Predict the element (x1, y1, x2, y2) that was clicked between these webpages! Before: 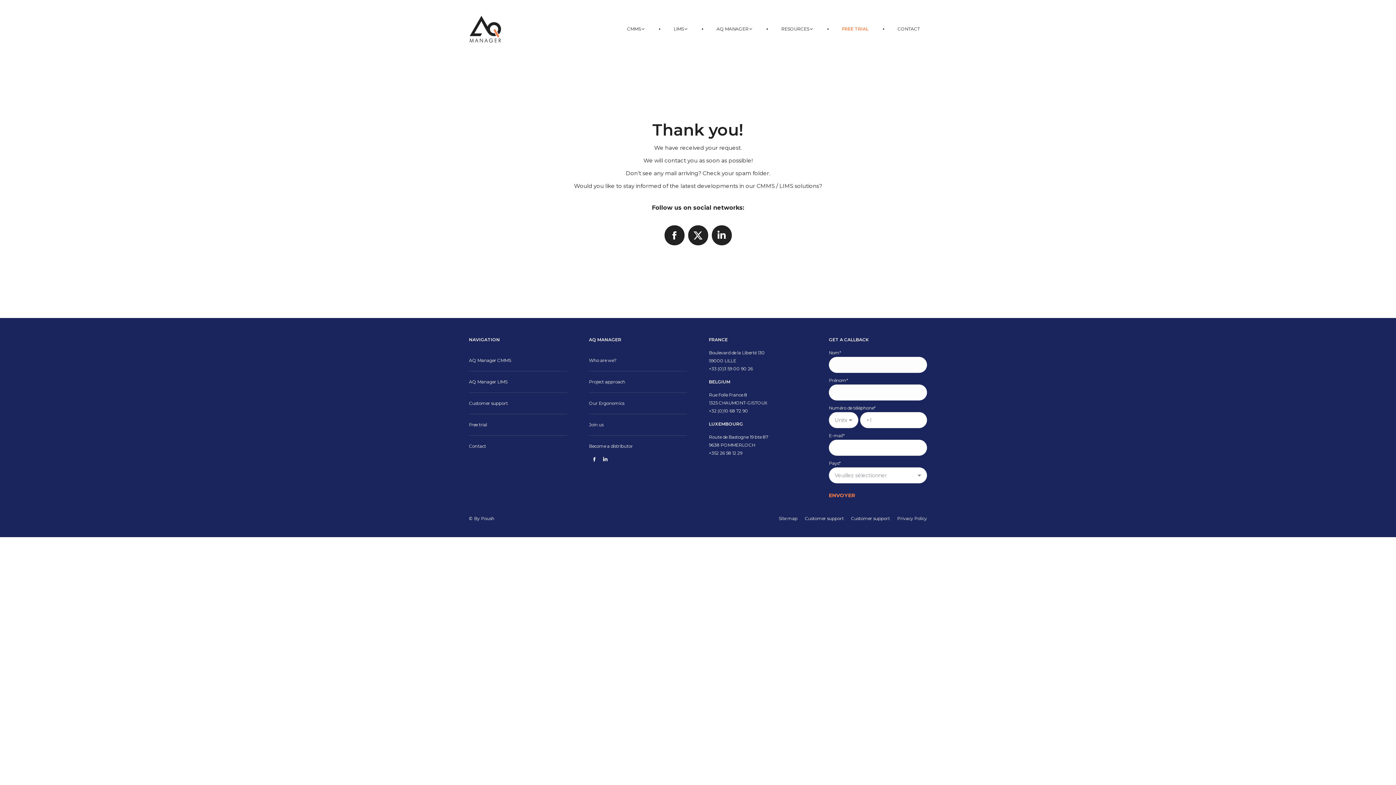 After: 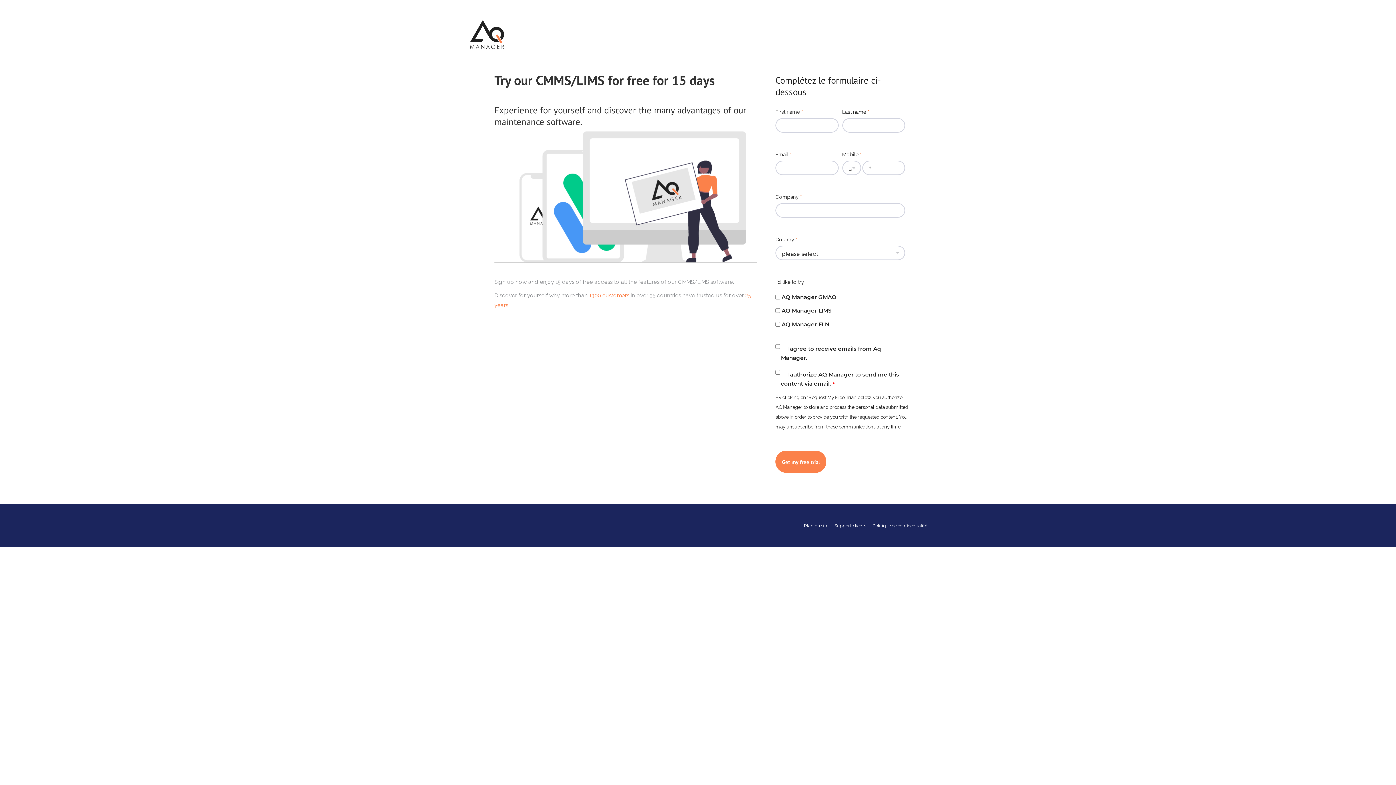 Action: label: Free trial bbox: (469, 421, 487, 429)